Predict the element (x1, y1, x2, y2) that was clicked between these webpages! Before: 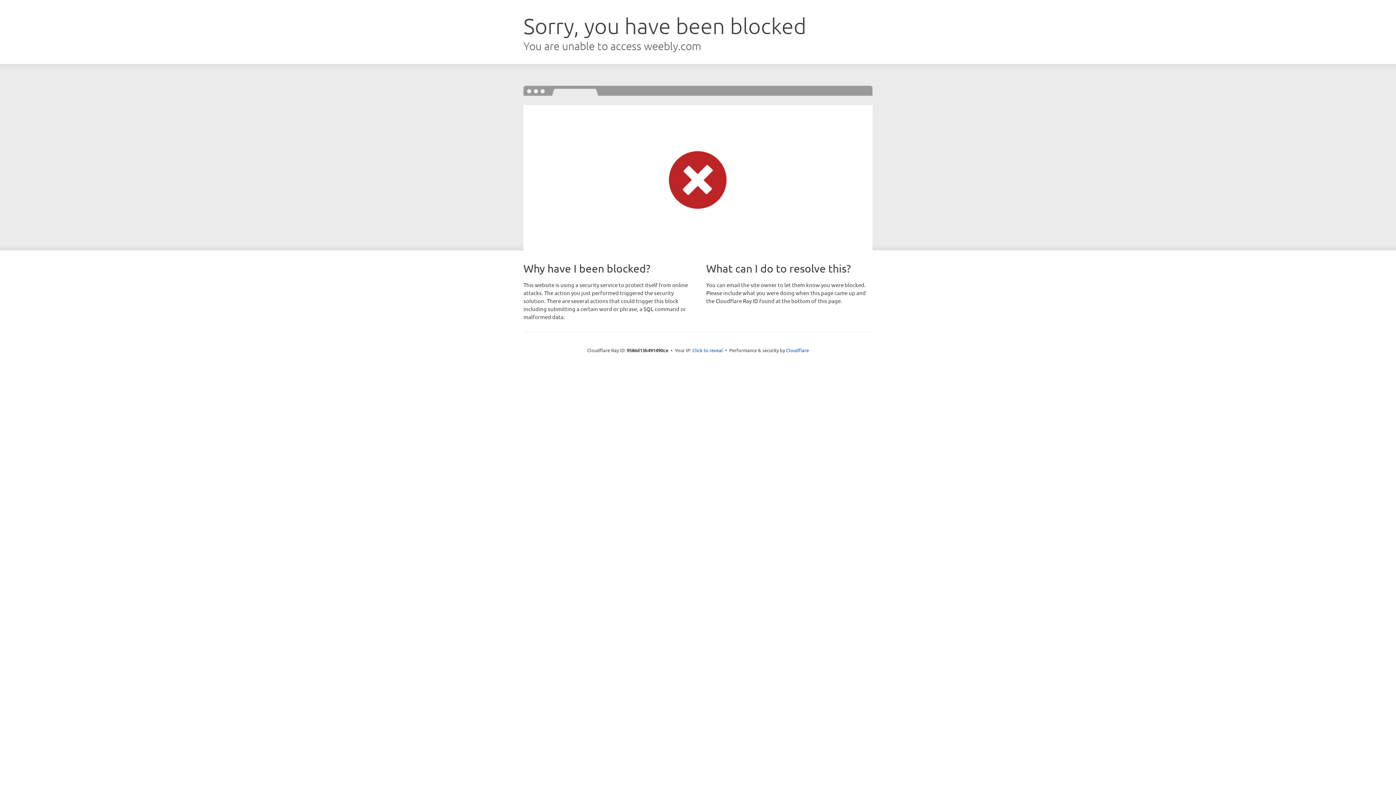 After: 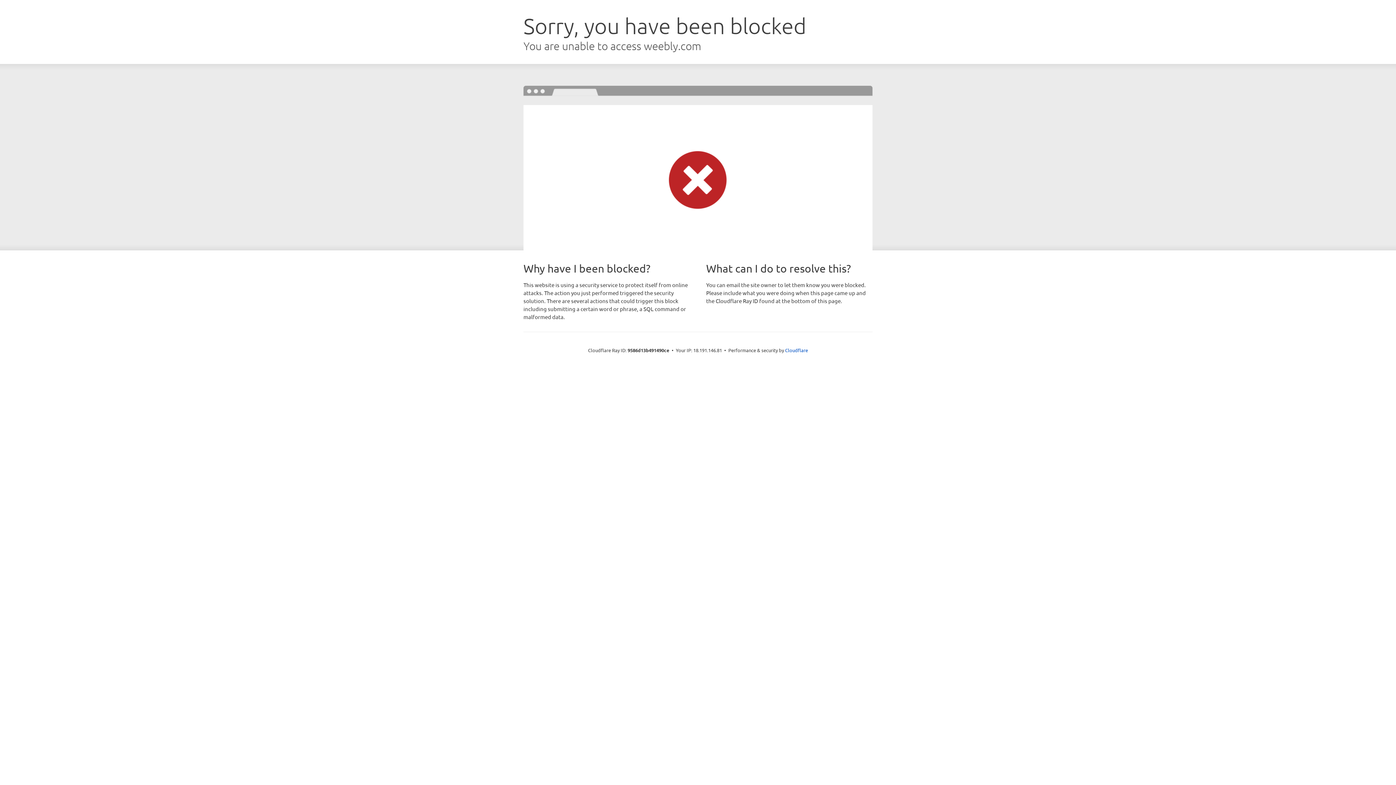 Action: label: Click to reveal bbox: (692, 346, 723, 353)